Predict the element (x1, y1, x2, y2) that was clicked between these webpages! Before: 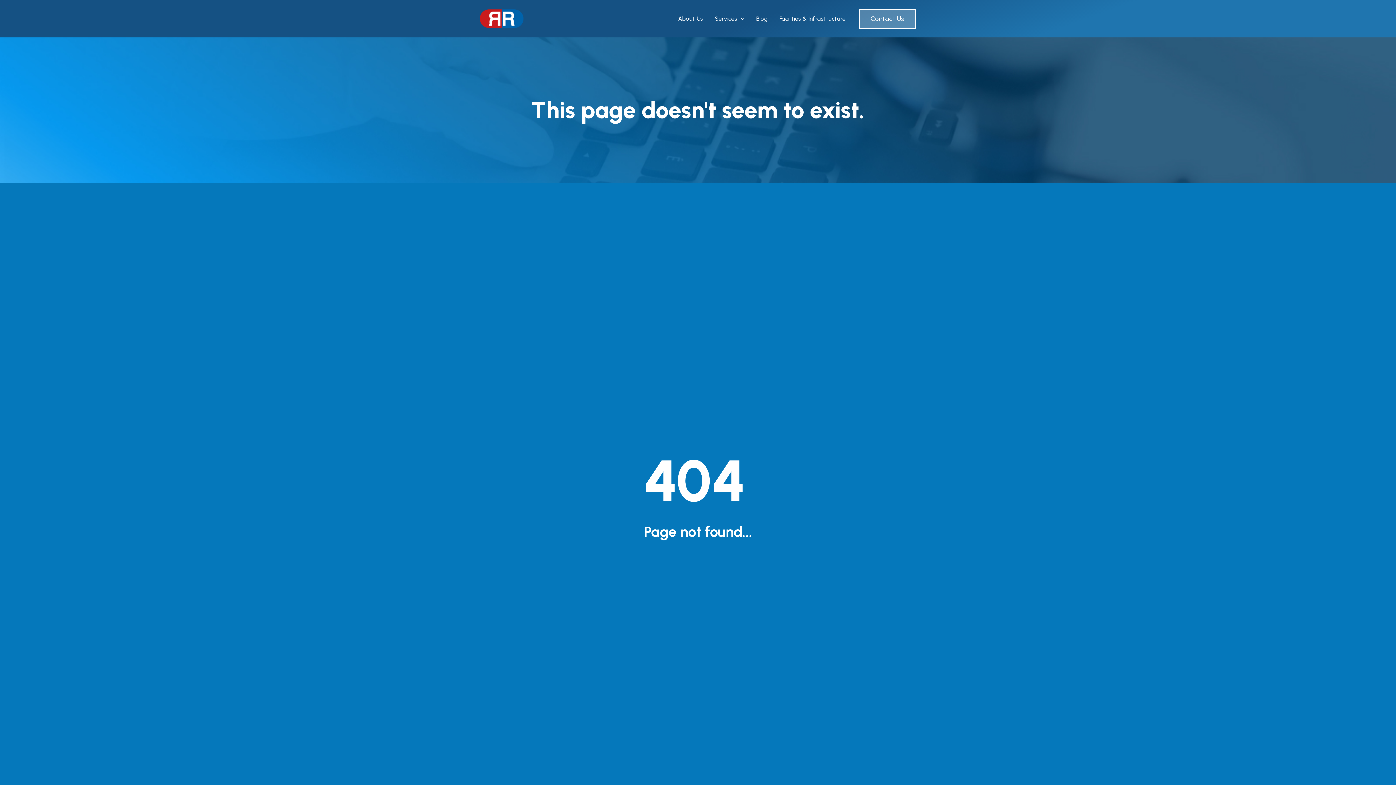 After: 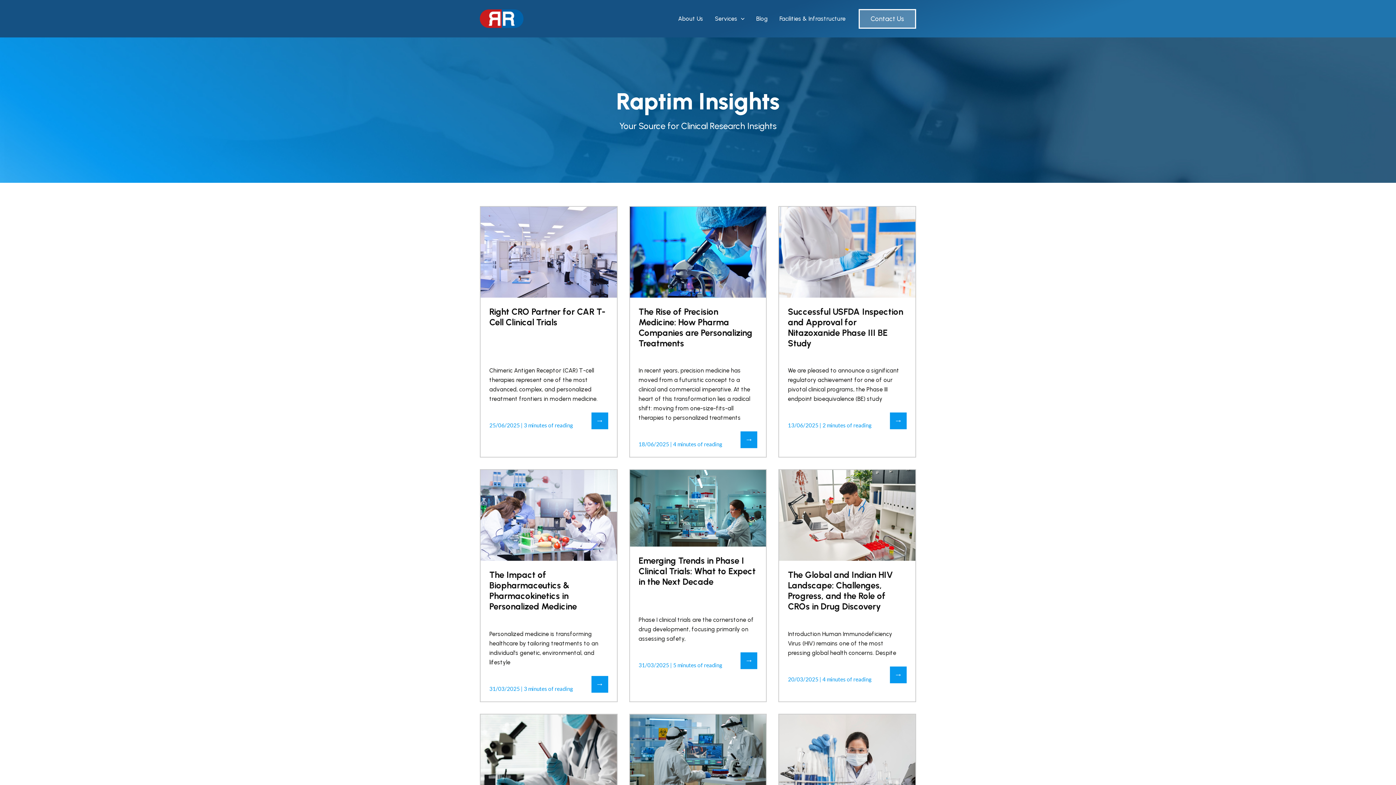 Action: label: Blog bbox: (750, 4, 773, 33)